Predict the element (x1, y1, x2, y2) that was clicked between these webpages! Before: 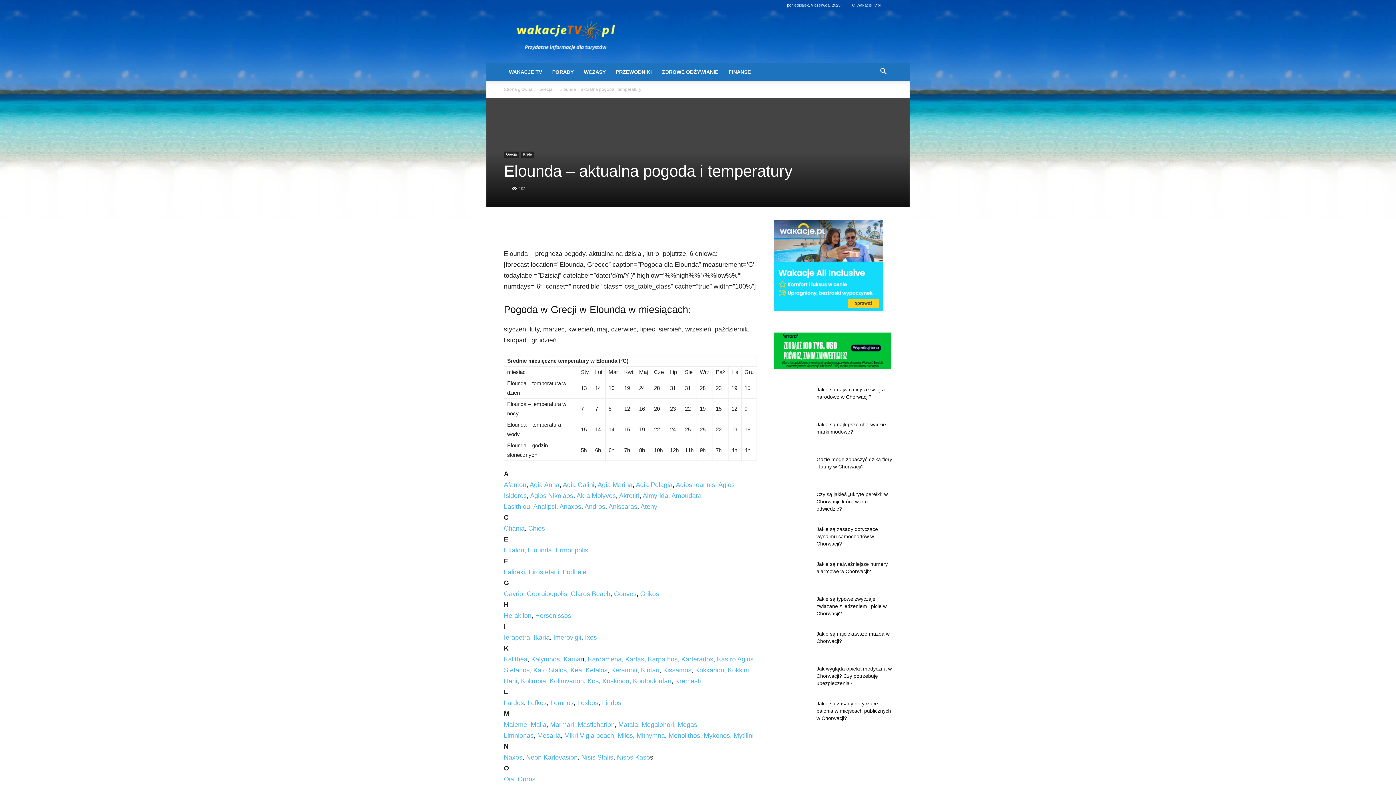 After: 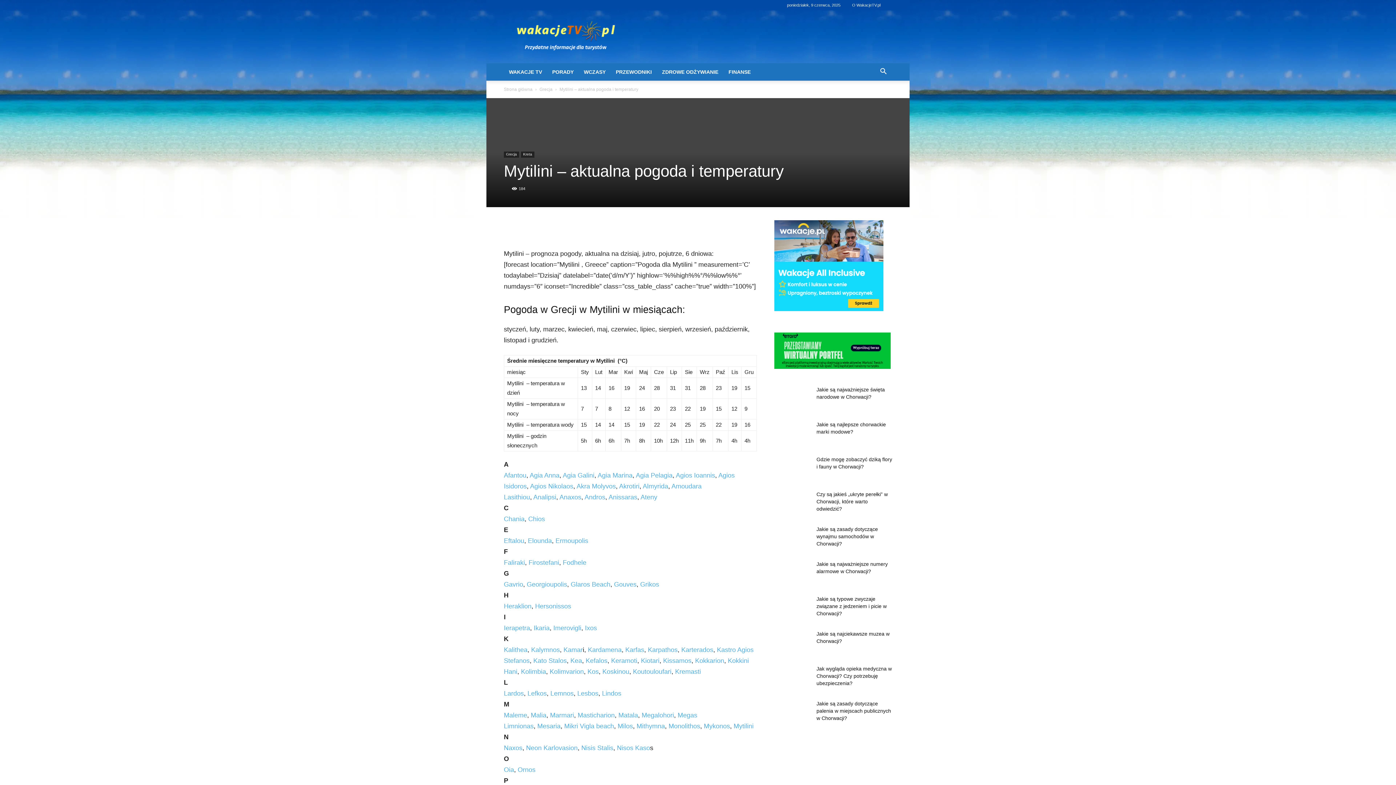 Action: bbox: (733, 732, 753, 739) label: Mytilini